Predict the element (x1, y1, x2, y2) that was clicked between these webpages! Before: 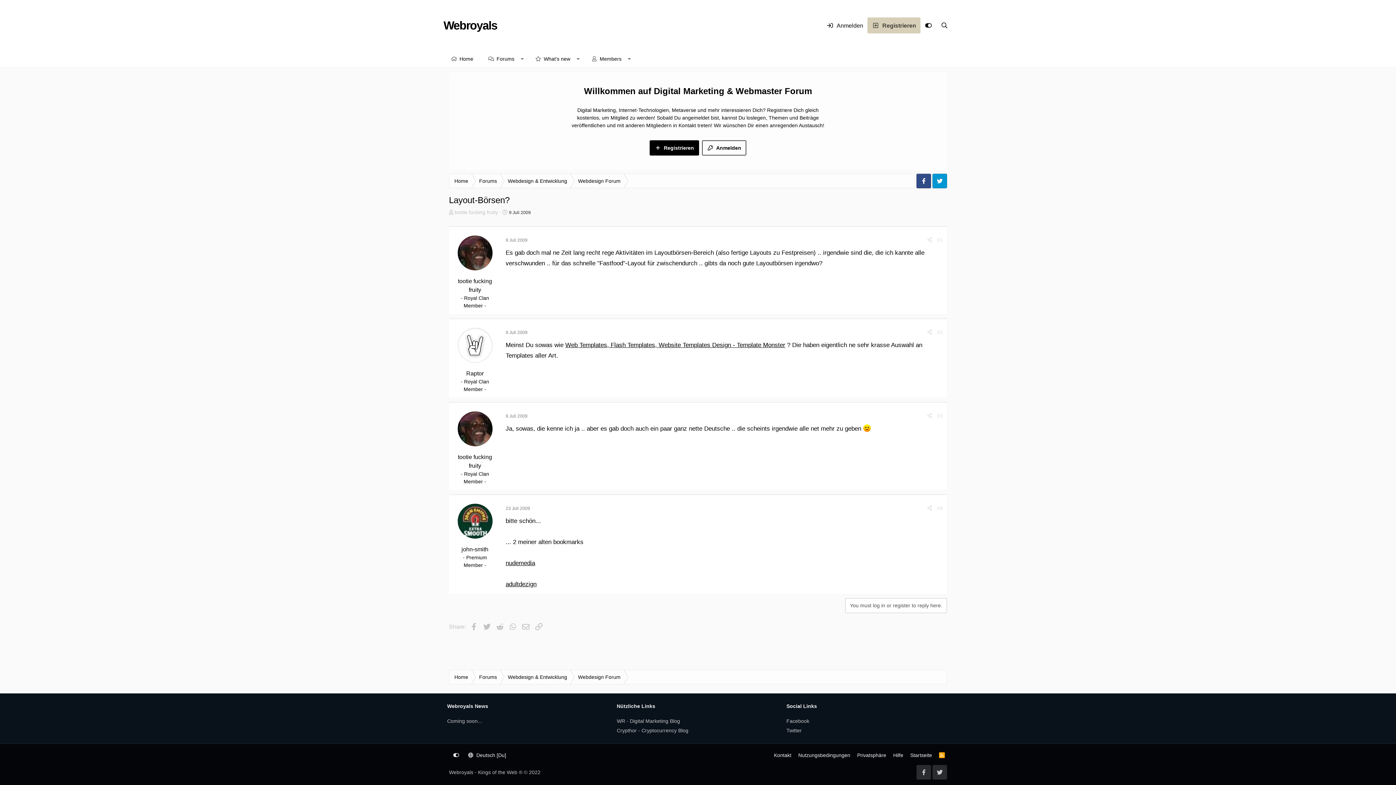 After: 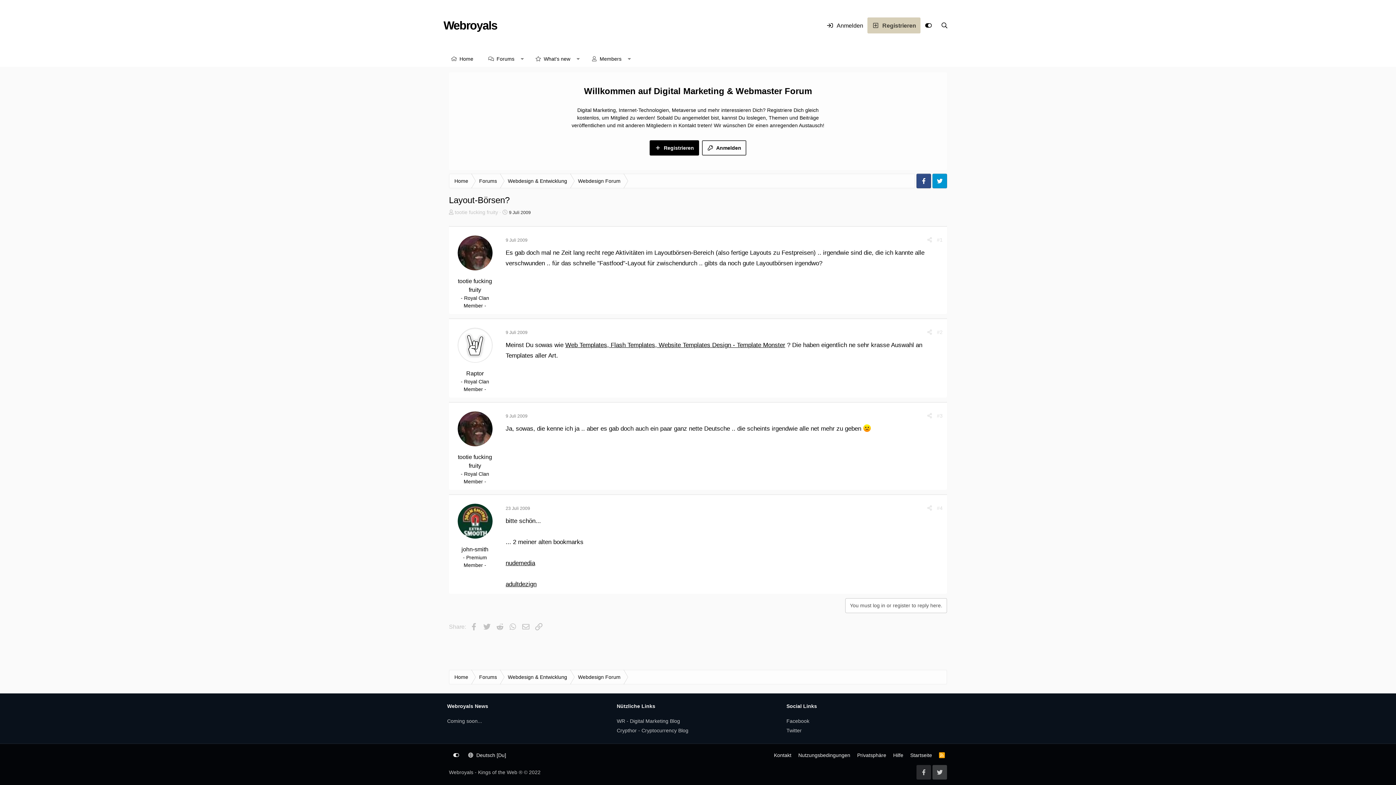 Action: bbox: (932, 765, 947, 780)